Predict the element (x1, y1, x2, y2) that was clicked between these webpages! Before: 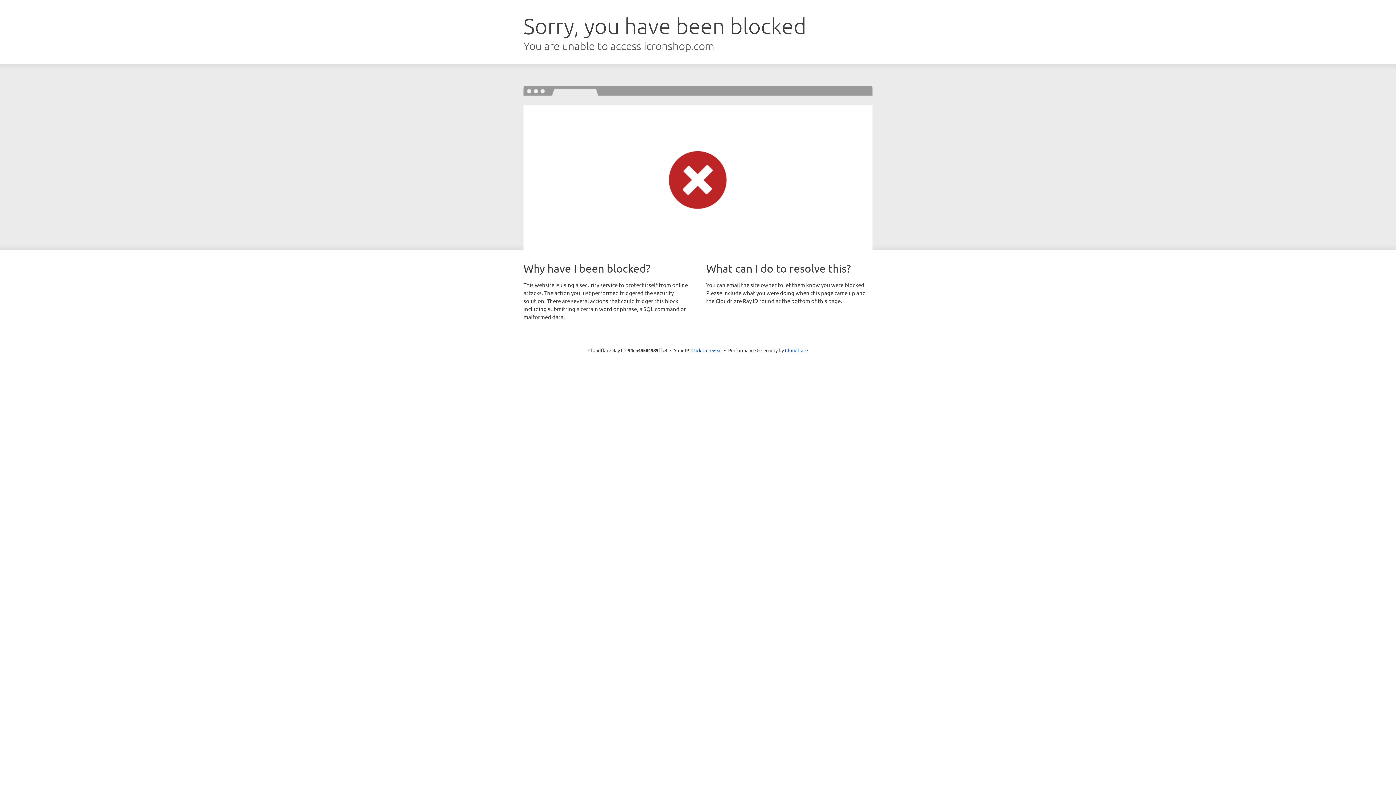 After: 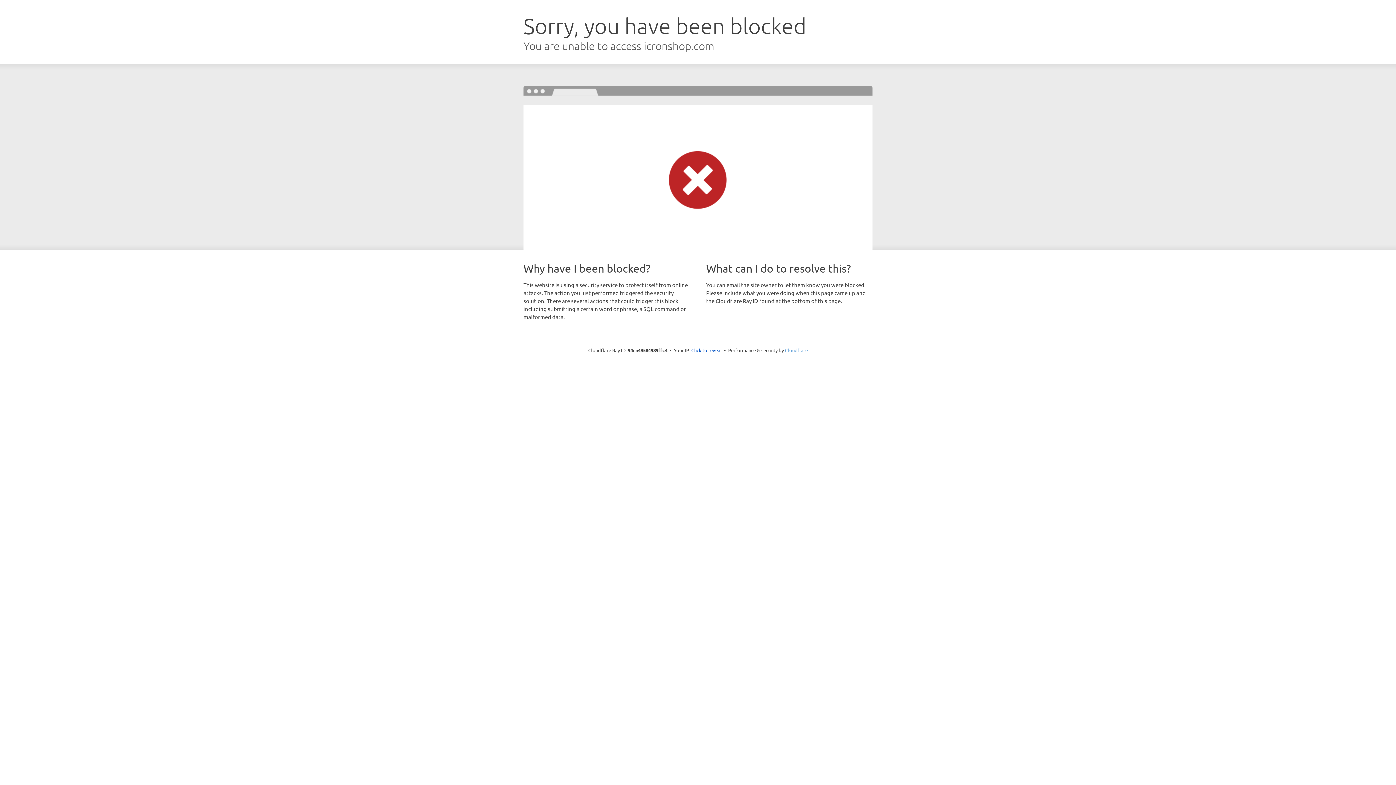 Action: bbox: (785, 347, 808, 353) label: Cloudflare